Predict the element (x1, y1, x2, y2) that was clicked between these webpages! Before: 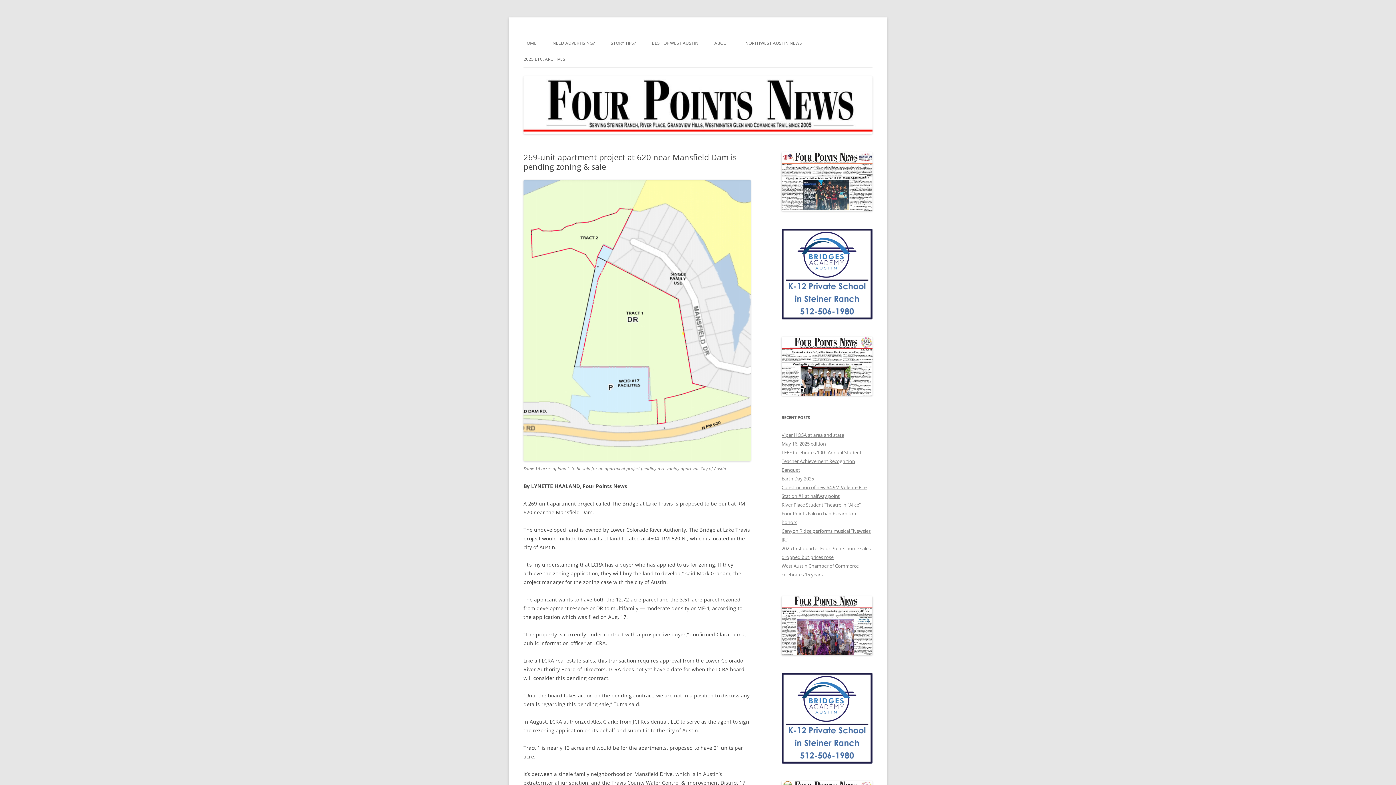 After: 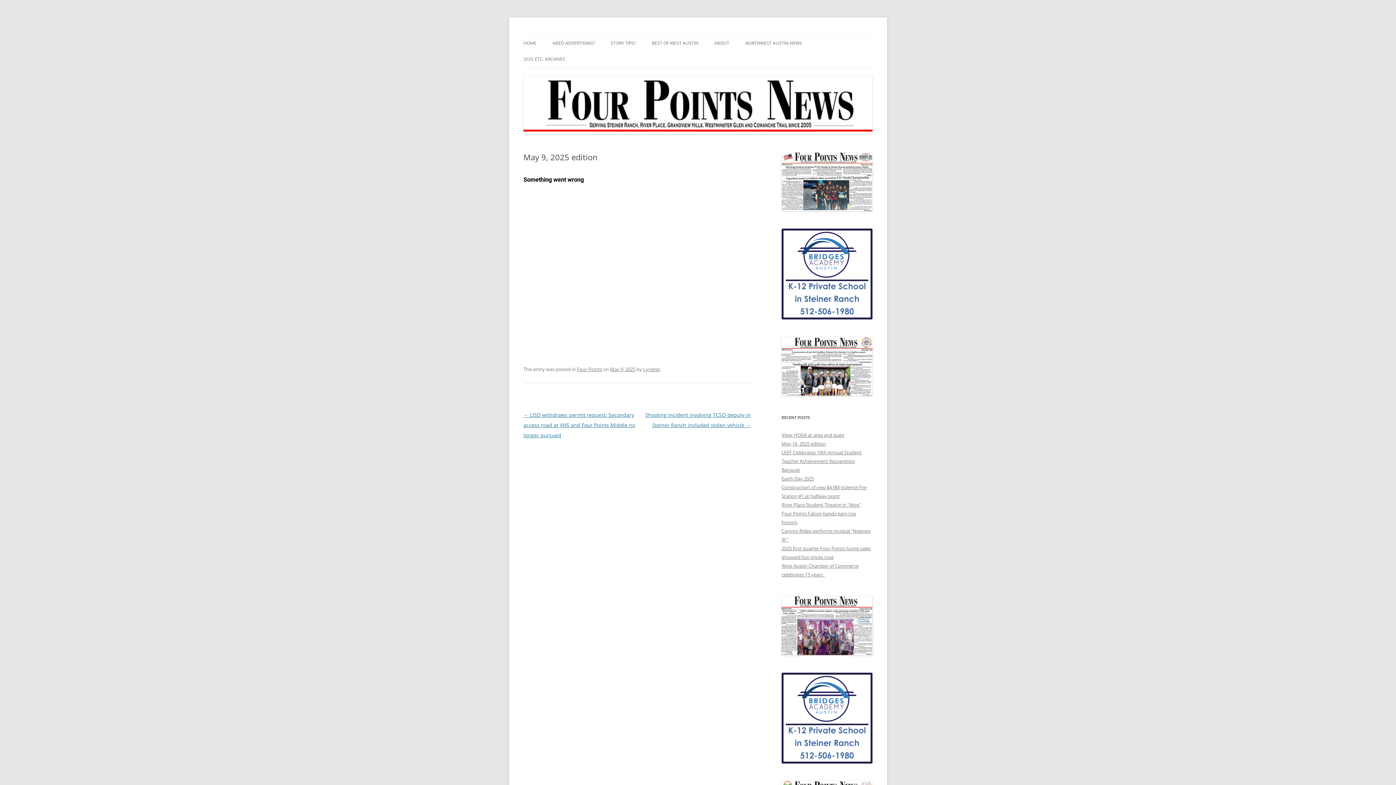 Action: bbox: (781, 337, 872, 396)